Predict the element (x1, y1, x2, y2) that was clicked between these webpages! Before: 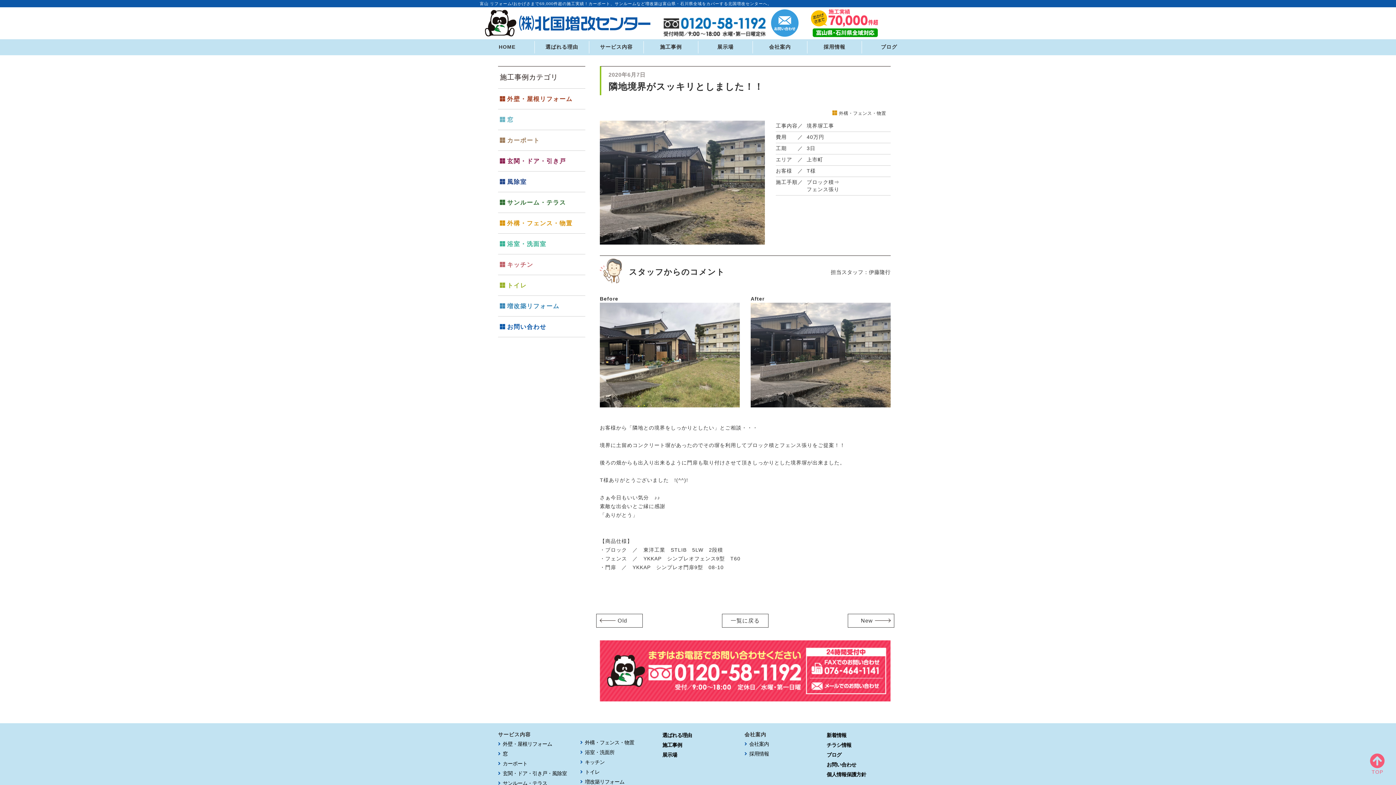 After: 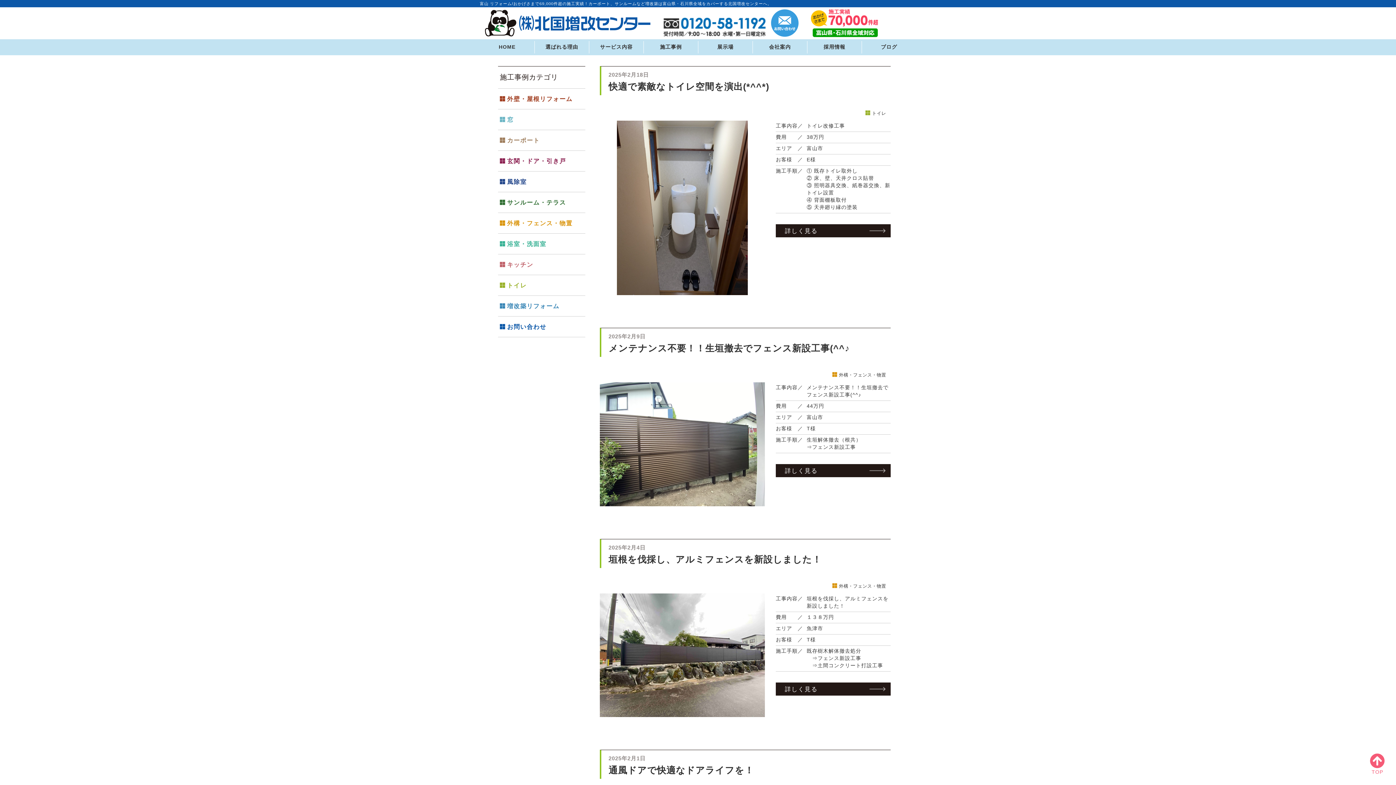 Action: label: 施工事例 bbox: (662, 743, 682, 748)